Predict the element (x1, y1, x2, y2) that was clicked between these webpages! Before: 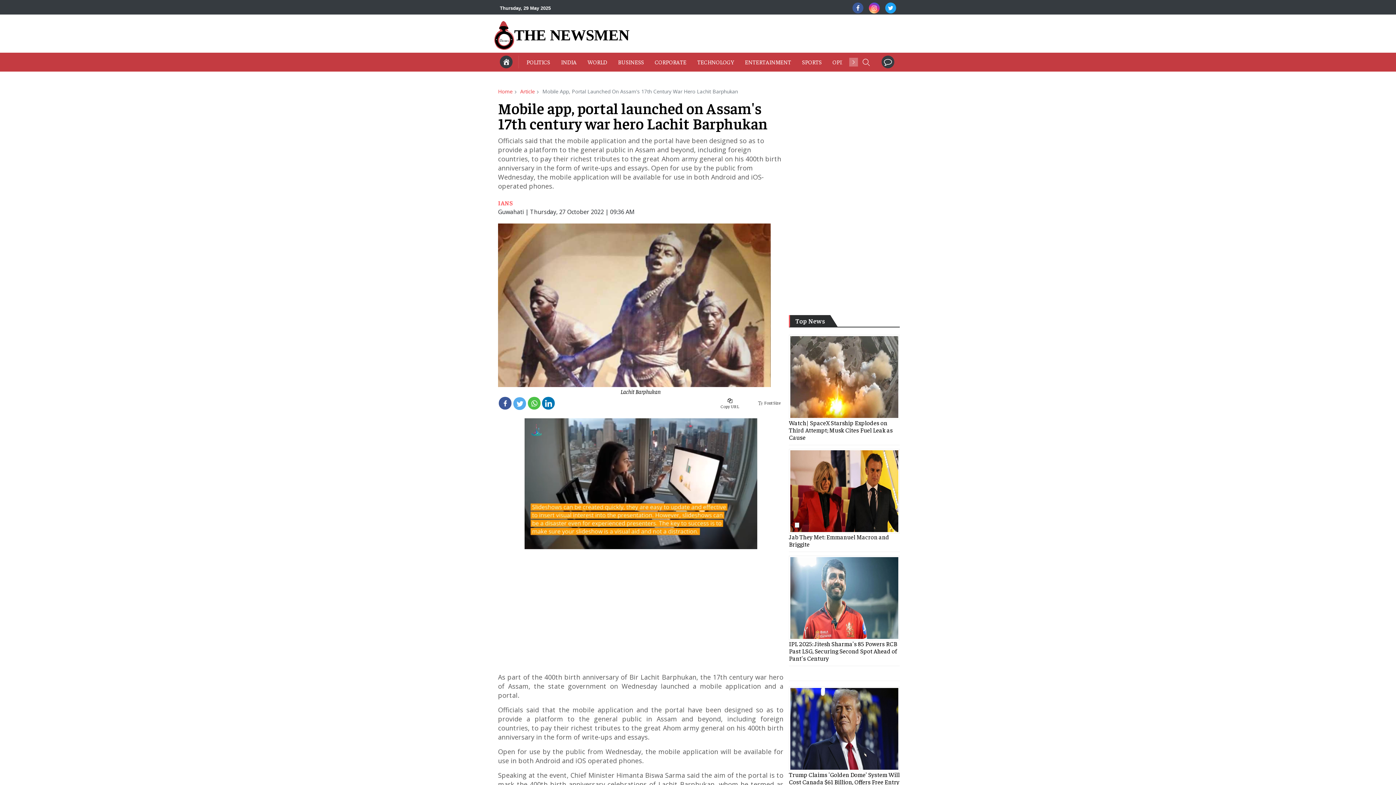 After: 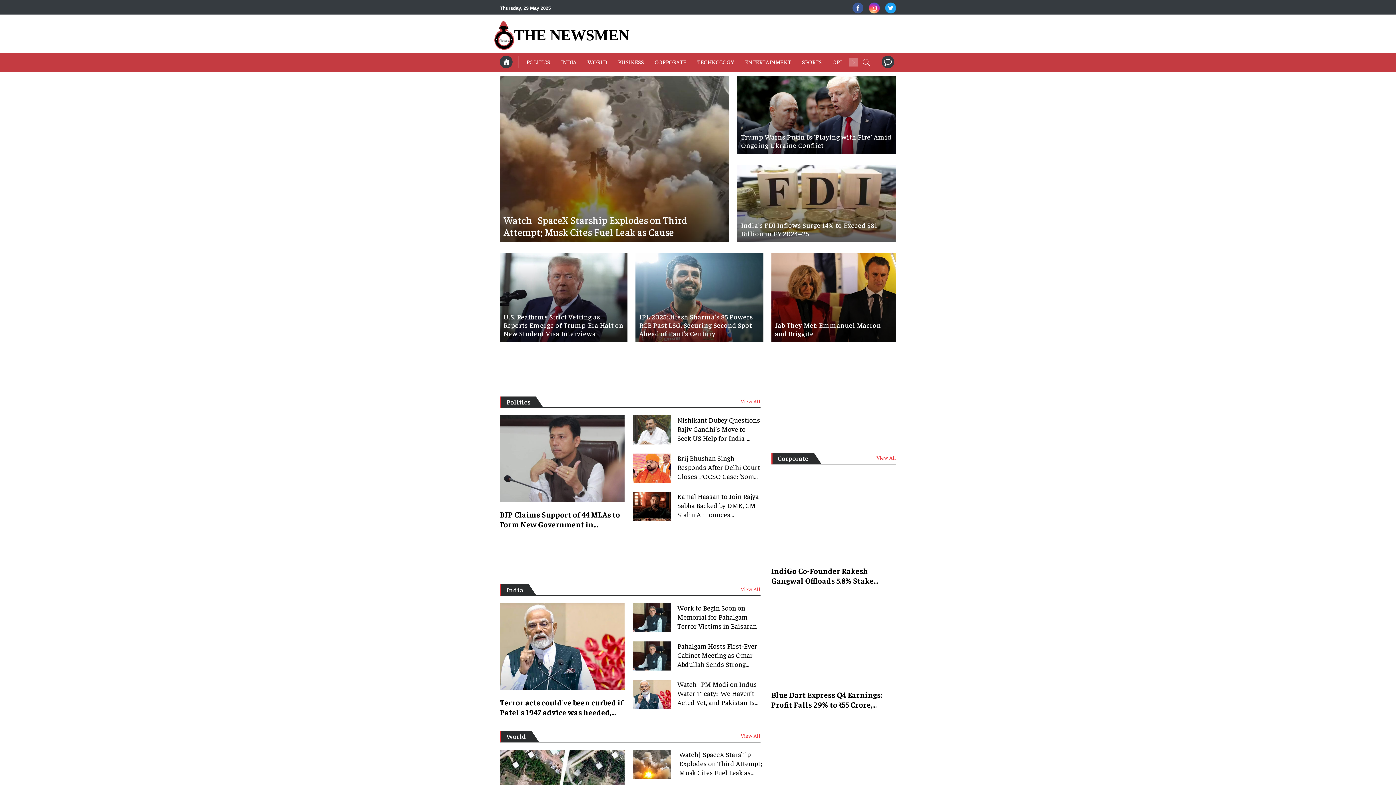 Action: bbox: (494, 20, 629, 50) label: THE NEWSMEN